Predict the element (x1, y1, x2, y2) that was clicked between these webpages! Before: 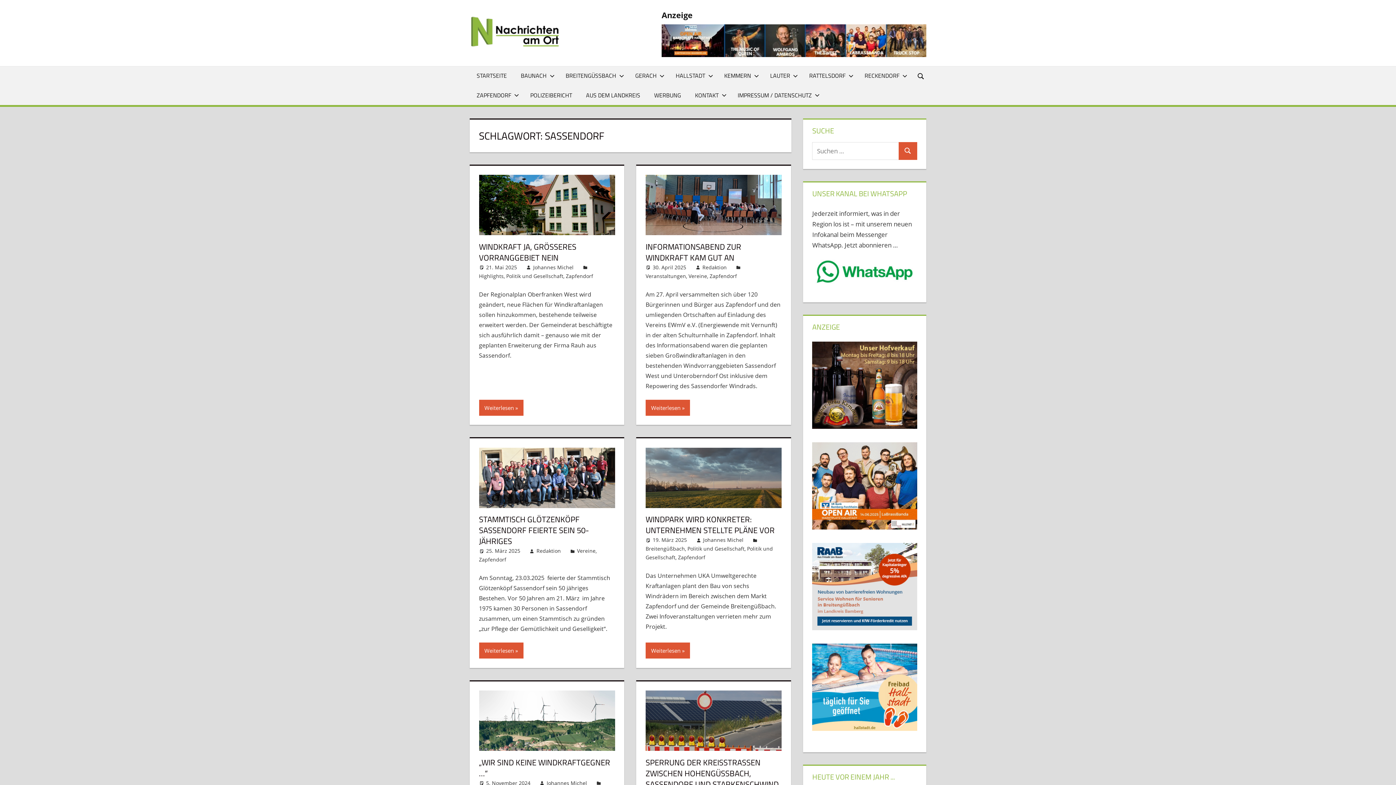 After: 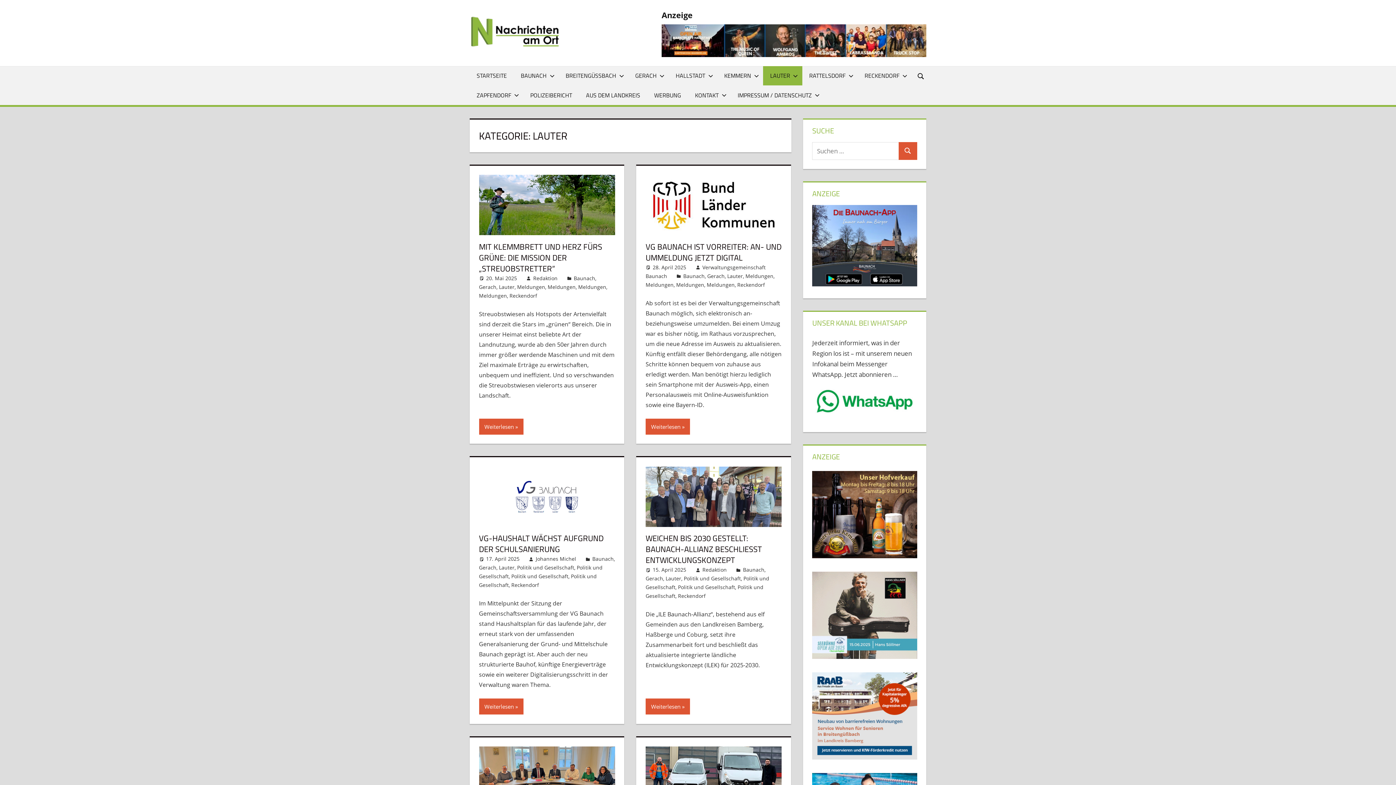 Action: label: LAUTER bbox: (763, 66, 802, 85)